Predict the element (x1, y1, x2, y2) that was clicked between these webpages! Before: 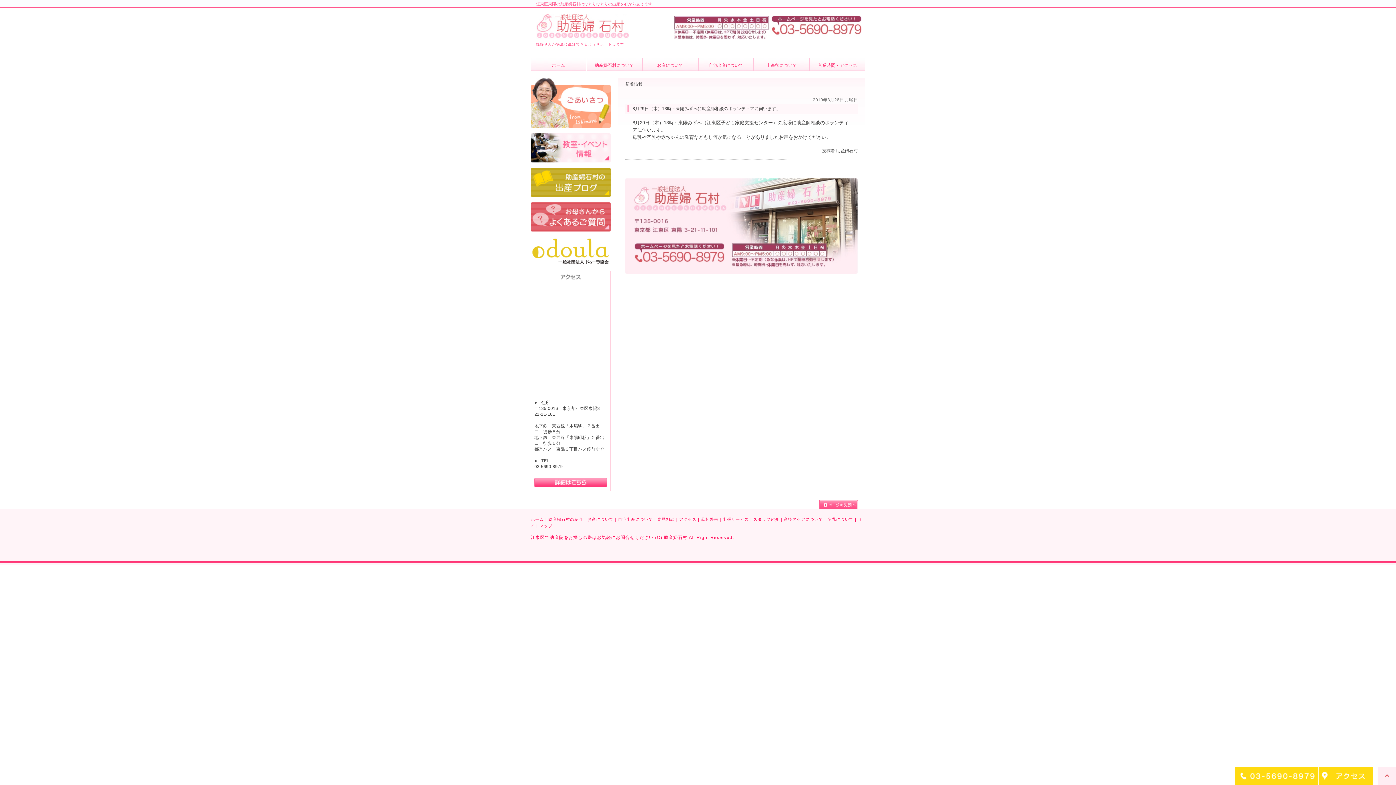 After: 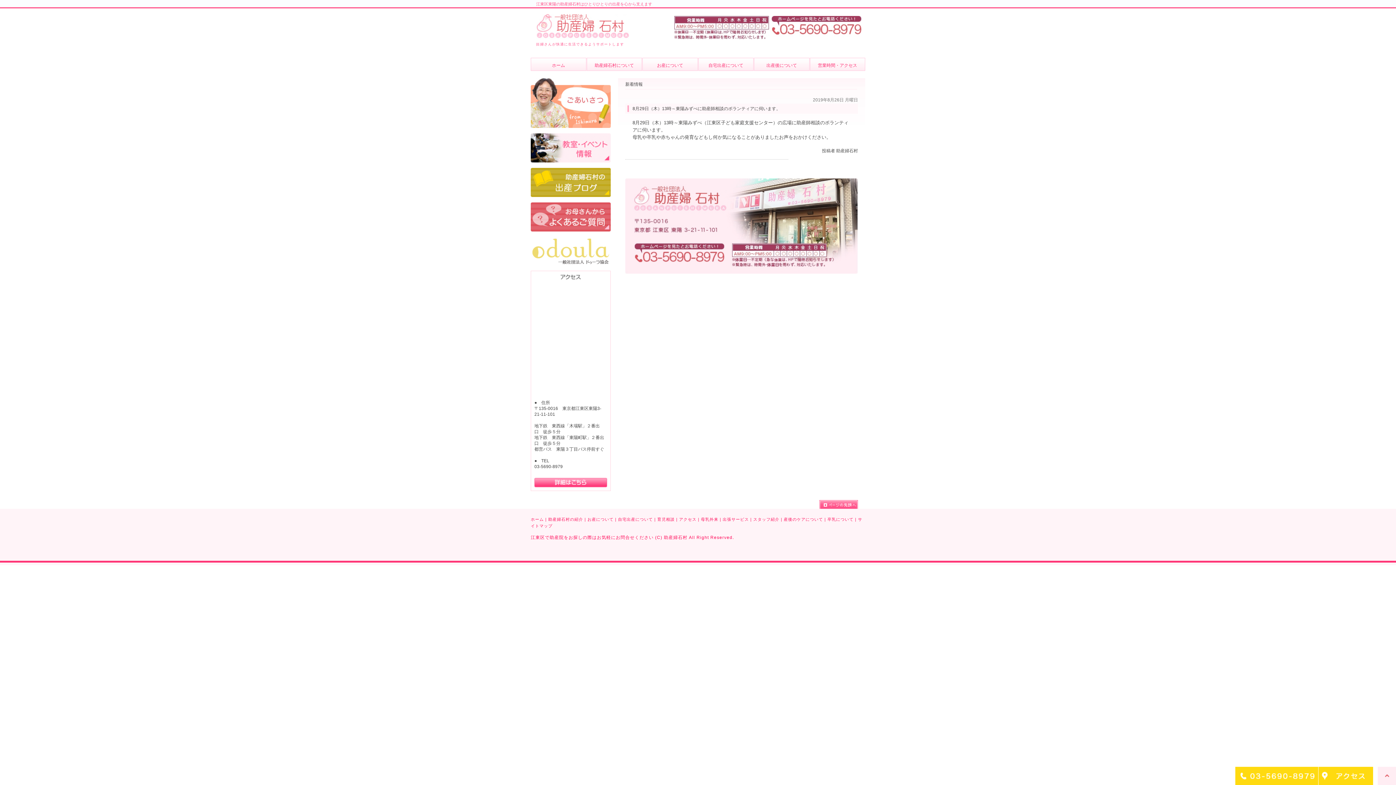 Action: bbox: (530, 237, 610, 242)